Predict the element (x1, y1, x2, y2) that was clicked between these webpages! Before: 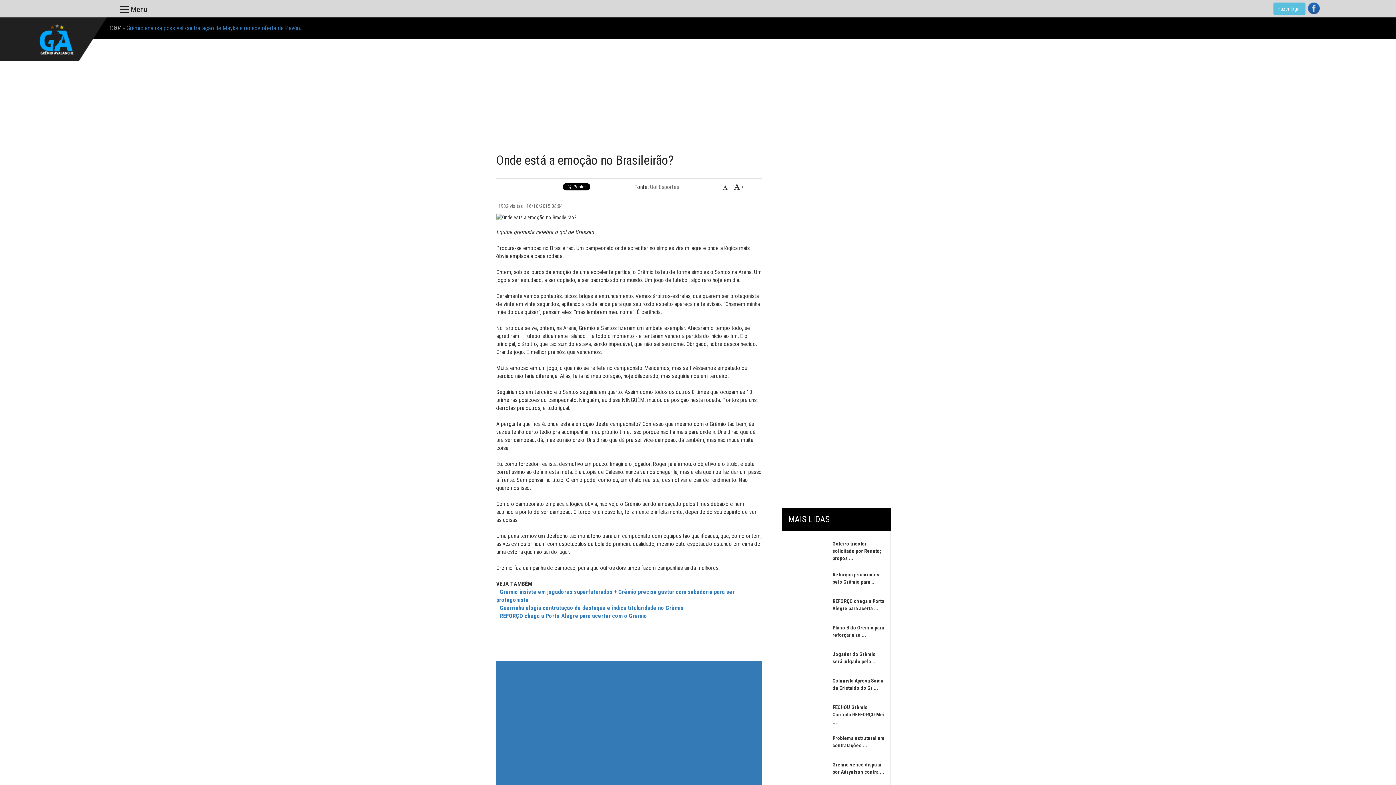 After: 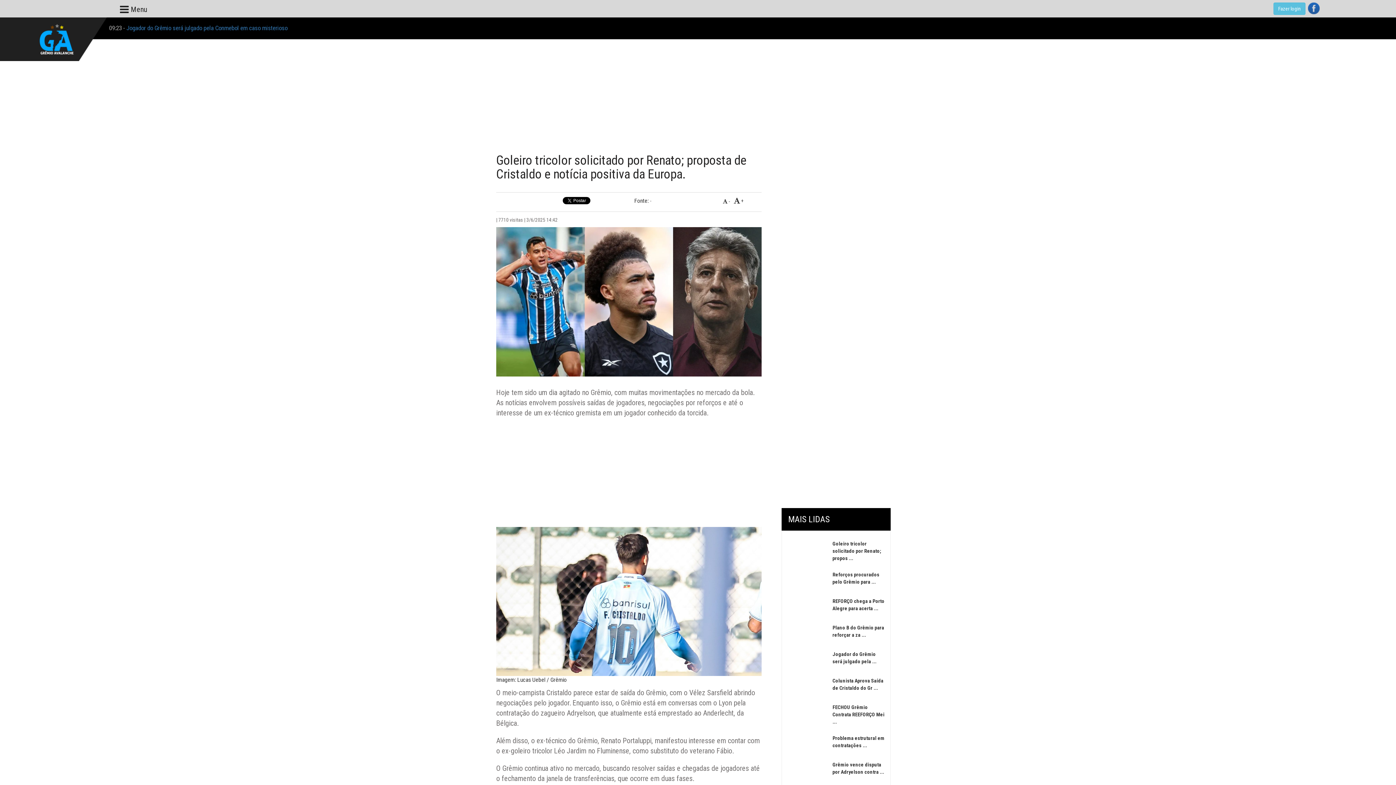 Action: bbox: (787, 538, 821, 557)